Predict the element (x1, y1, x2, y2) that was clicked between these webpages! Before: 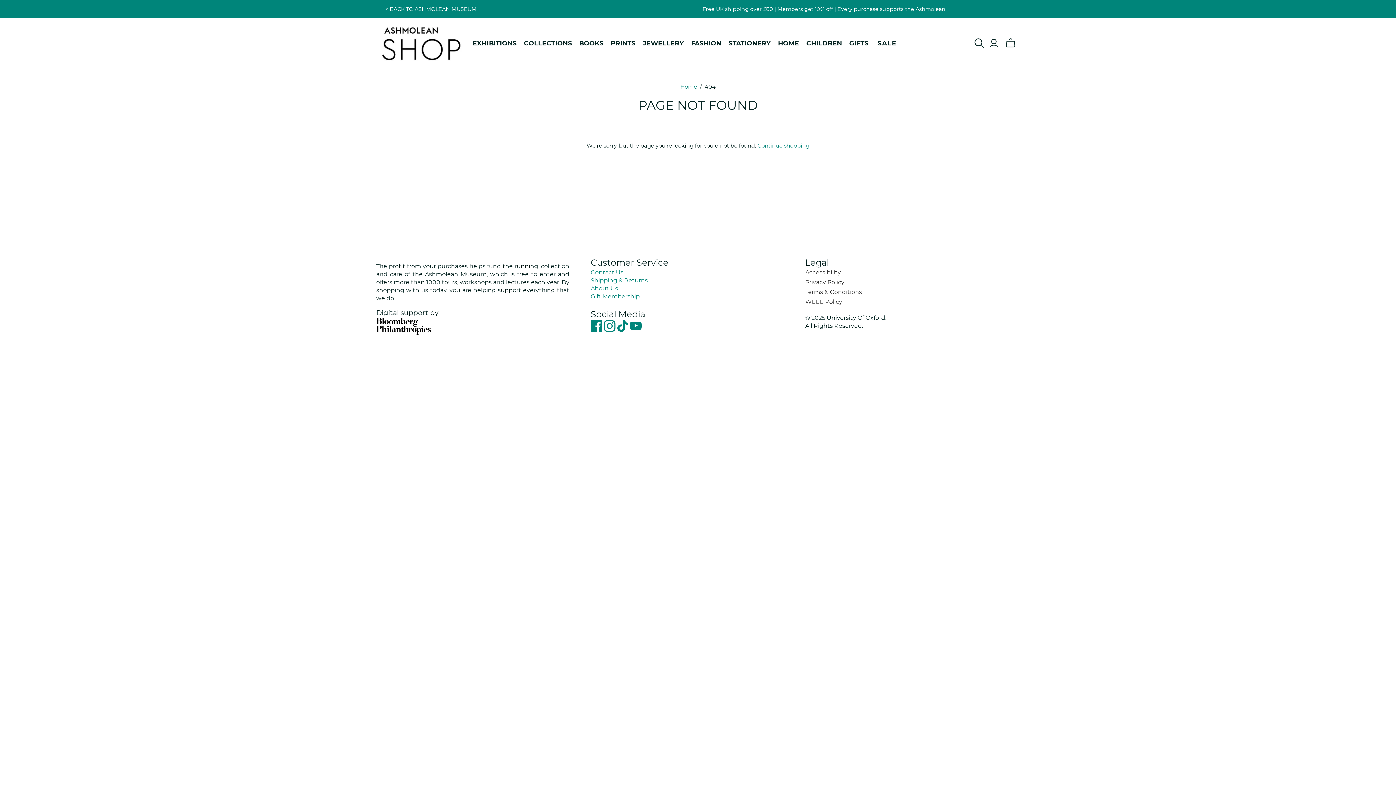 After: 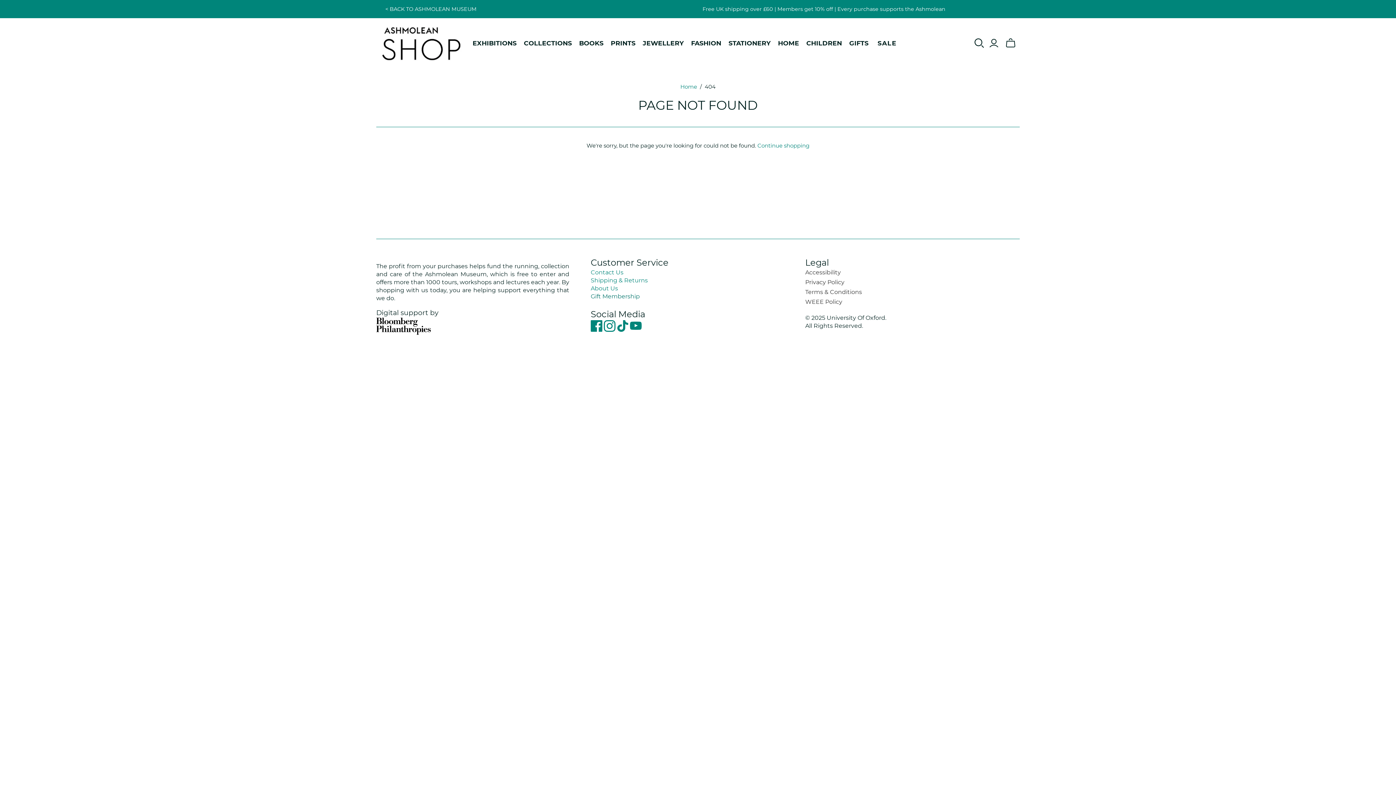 Action: label: Gift Membership bbox: (590, 293, 640, 299)